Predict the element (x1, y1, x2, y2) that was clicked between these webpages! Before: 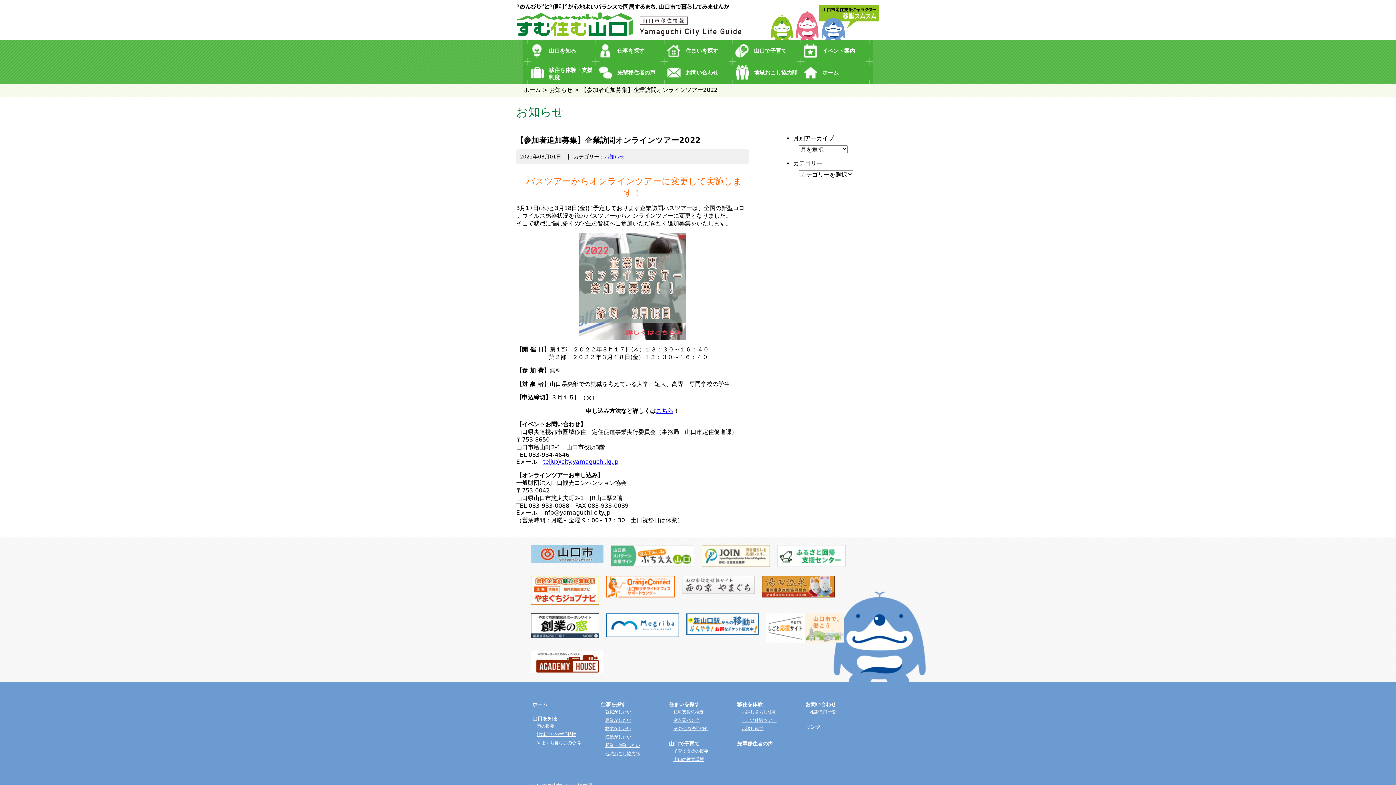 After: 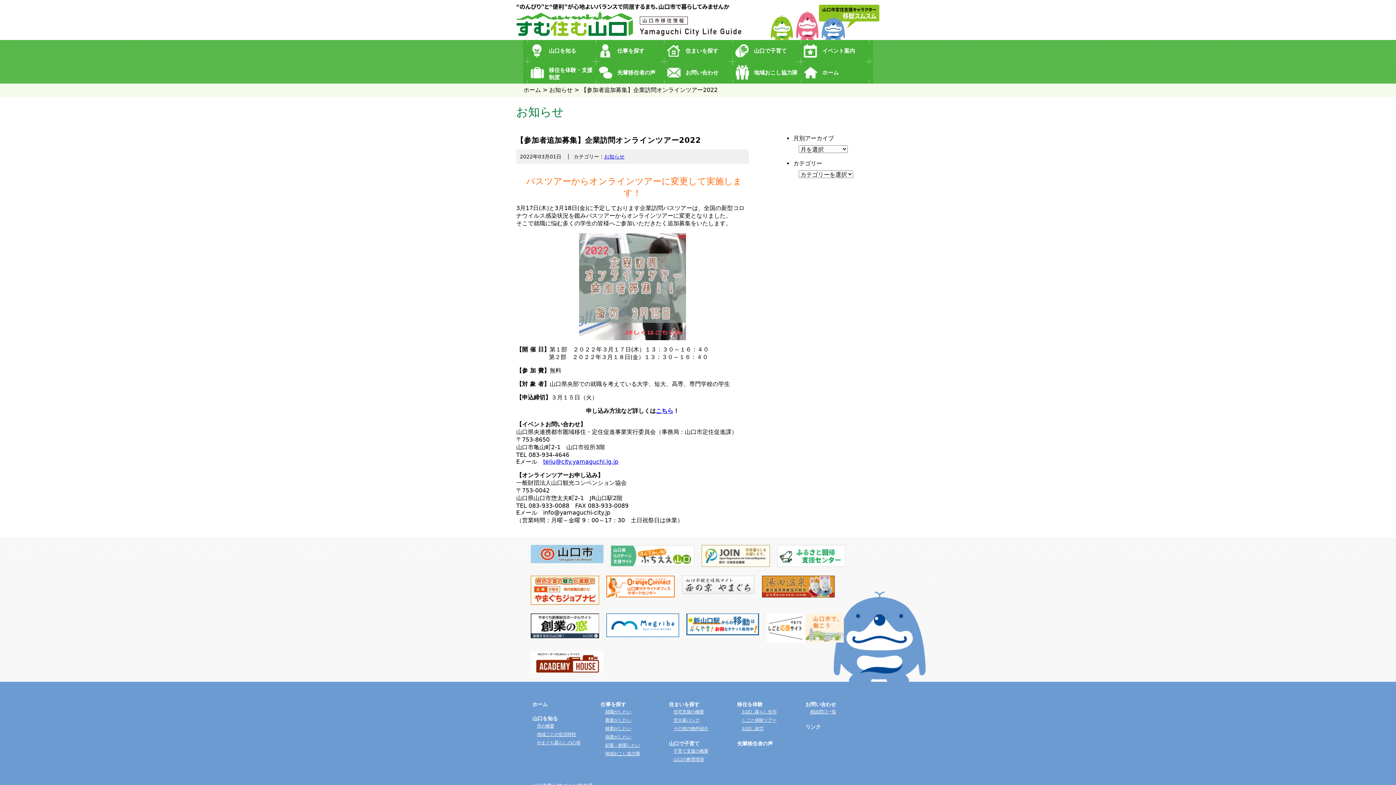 Action: bbox: (530, 545, 603, 565)